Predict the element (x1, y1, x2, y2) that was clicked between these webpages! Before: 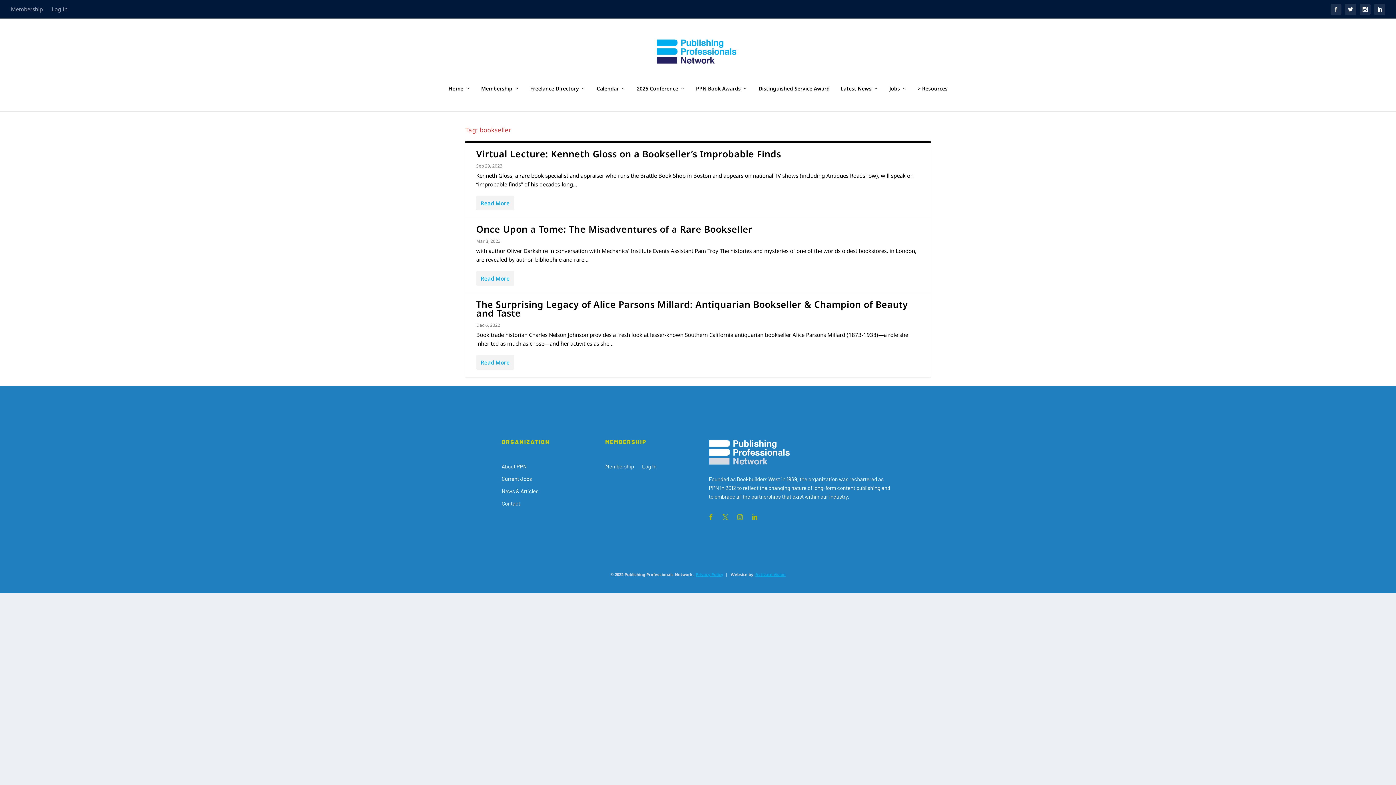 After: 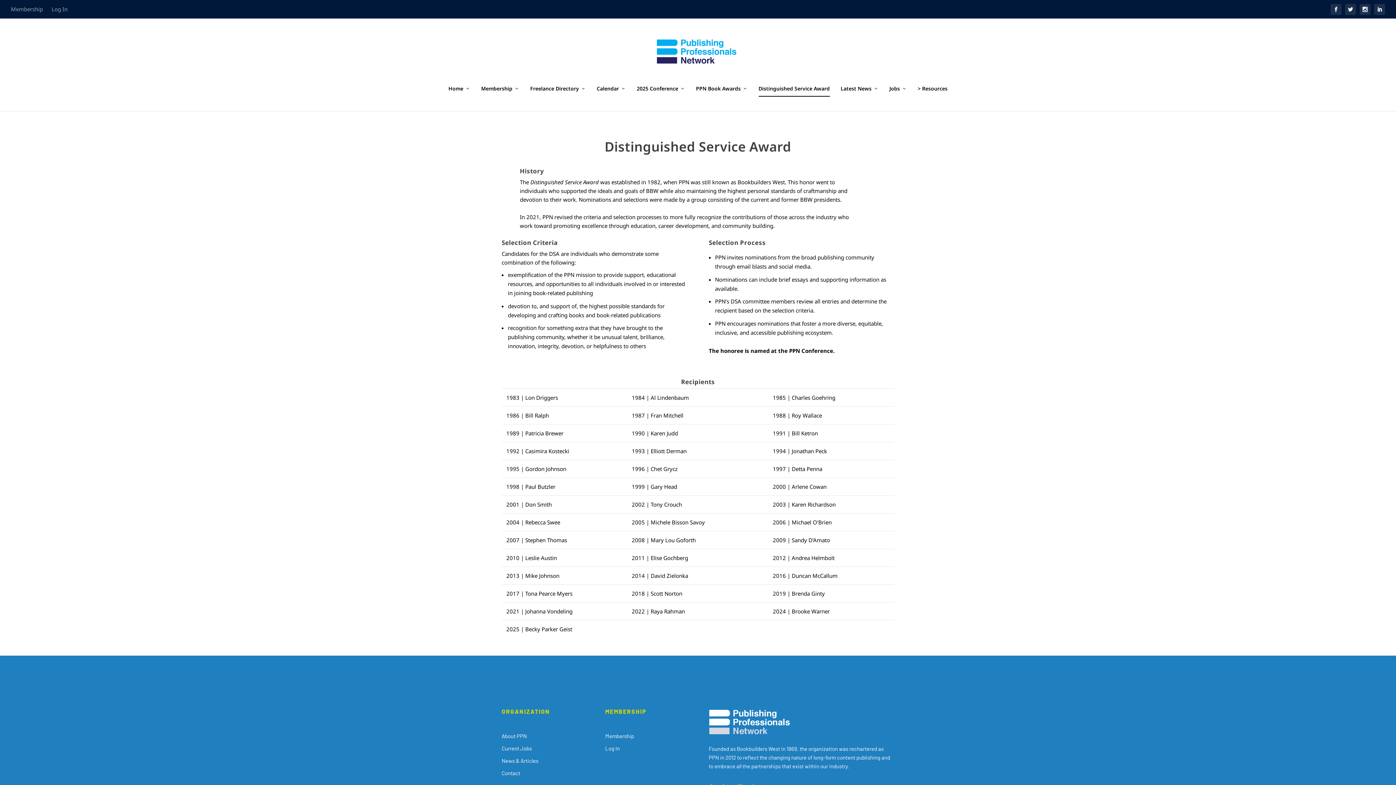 Action: label: Distinguished Service Award bbox: (758, 85, 830, 111)